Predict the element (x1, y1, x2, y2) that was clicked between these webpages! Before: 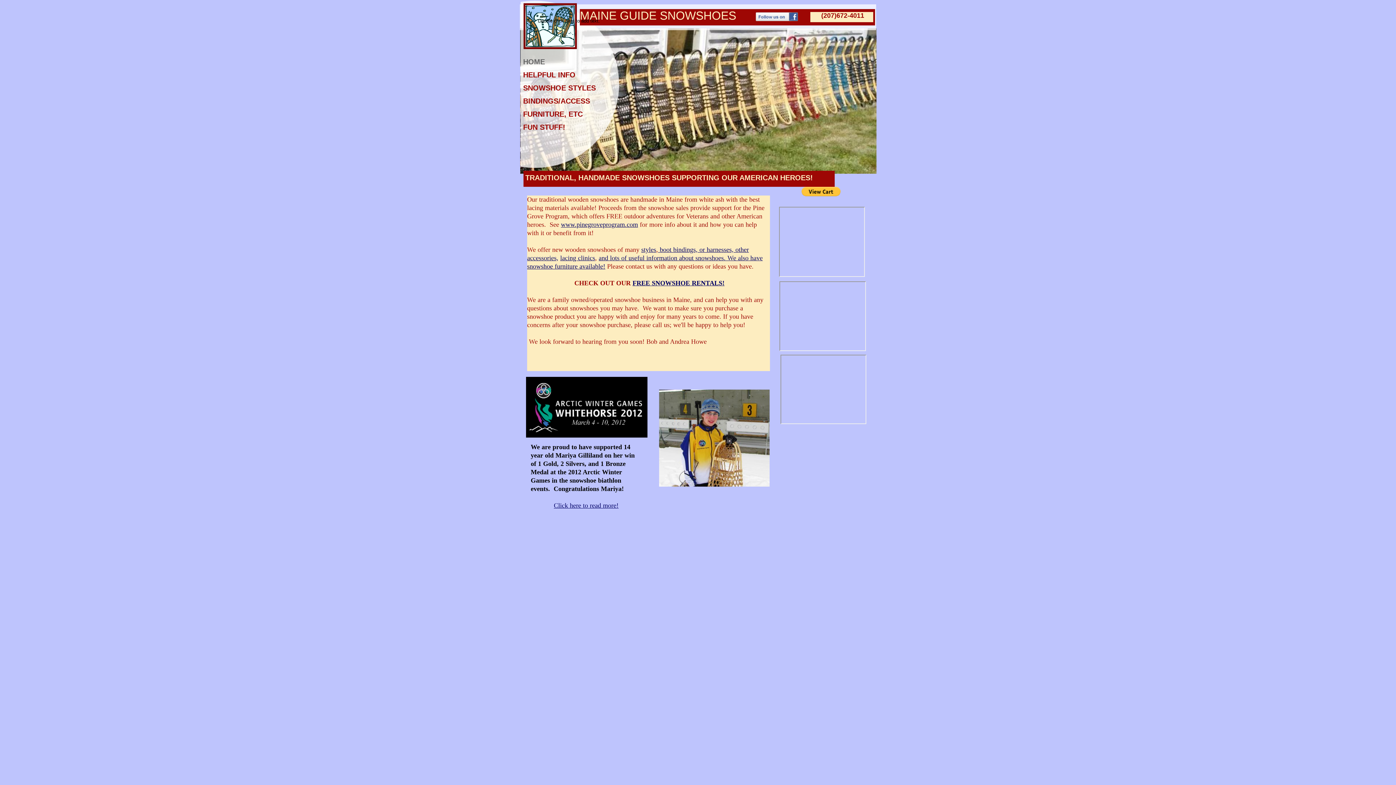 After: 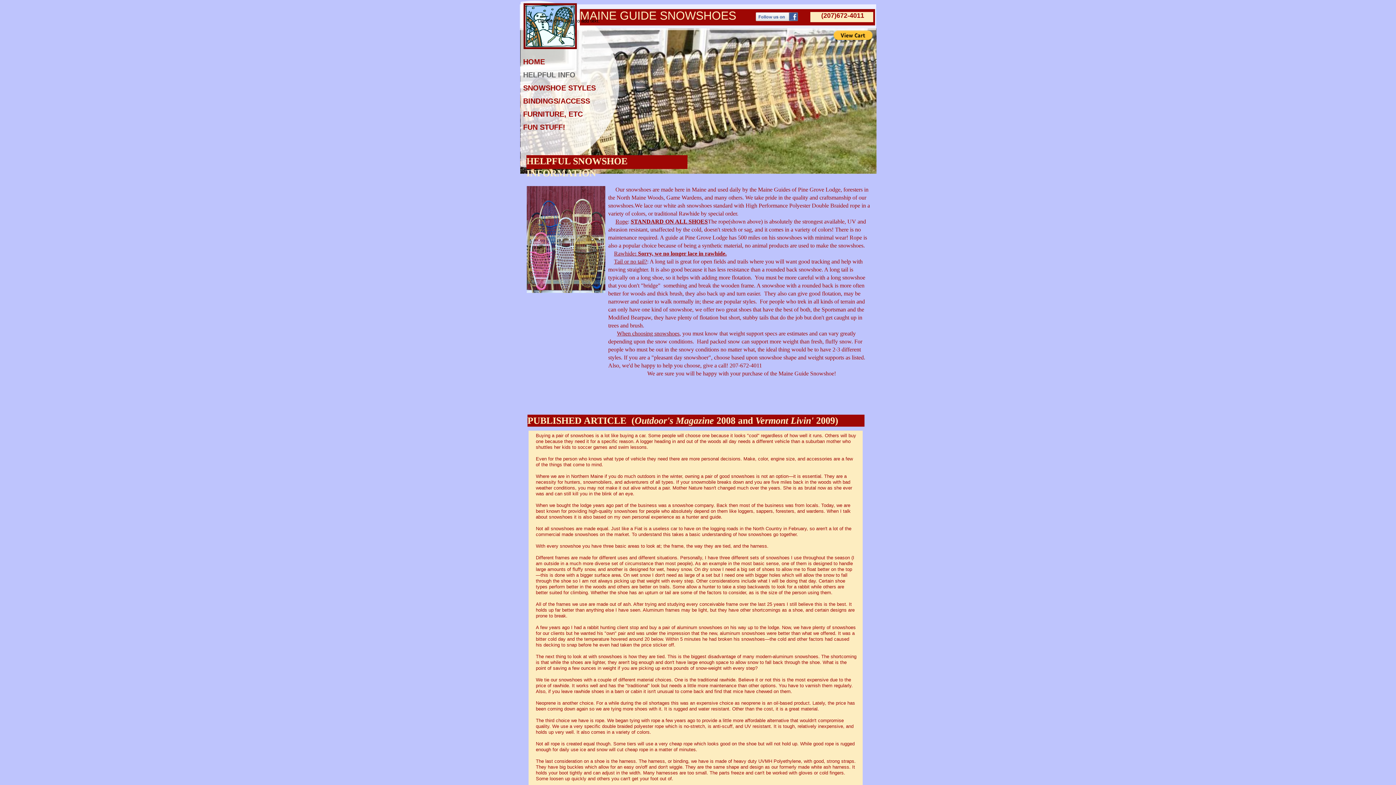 Action: bbox: (598, 254, 727, 261) label: and lots of useful information about snowshoes. 